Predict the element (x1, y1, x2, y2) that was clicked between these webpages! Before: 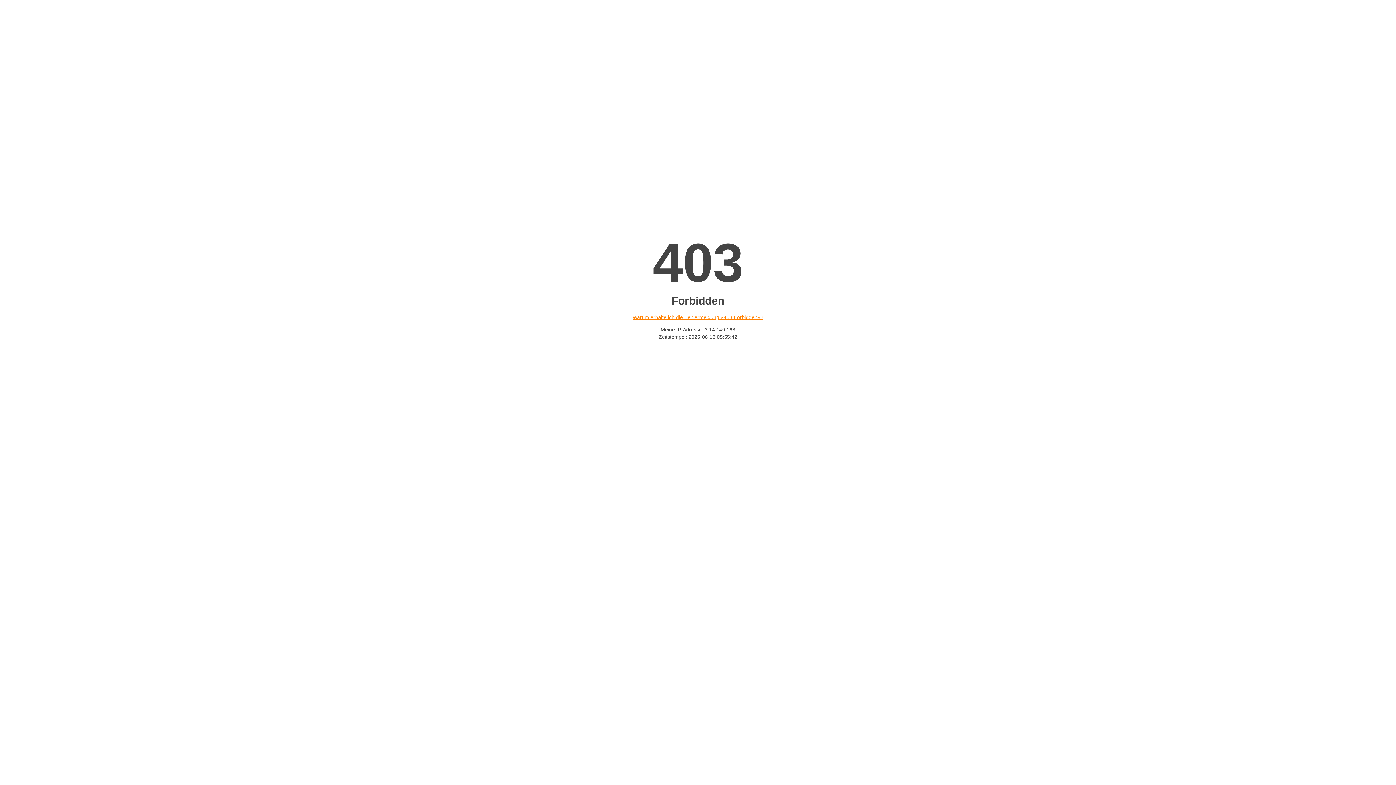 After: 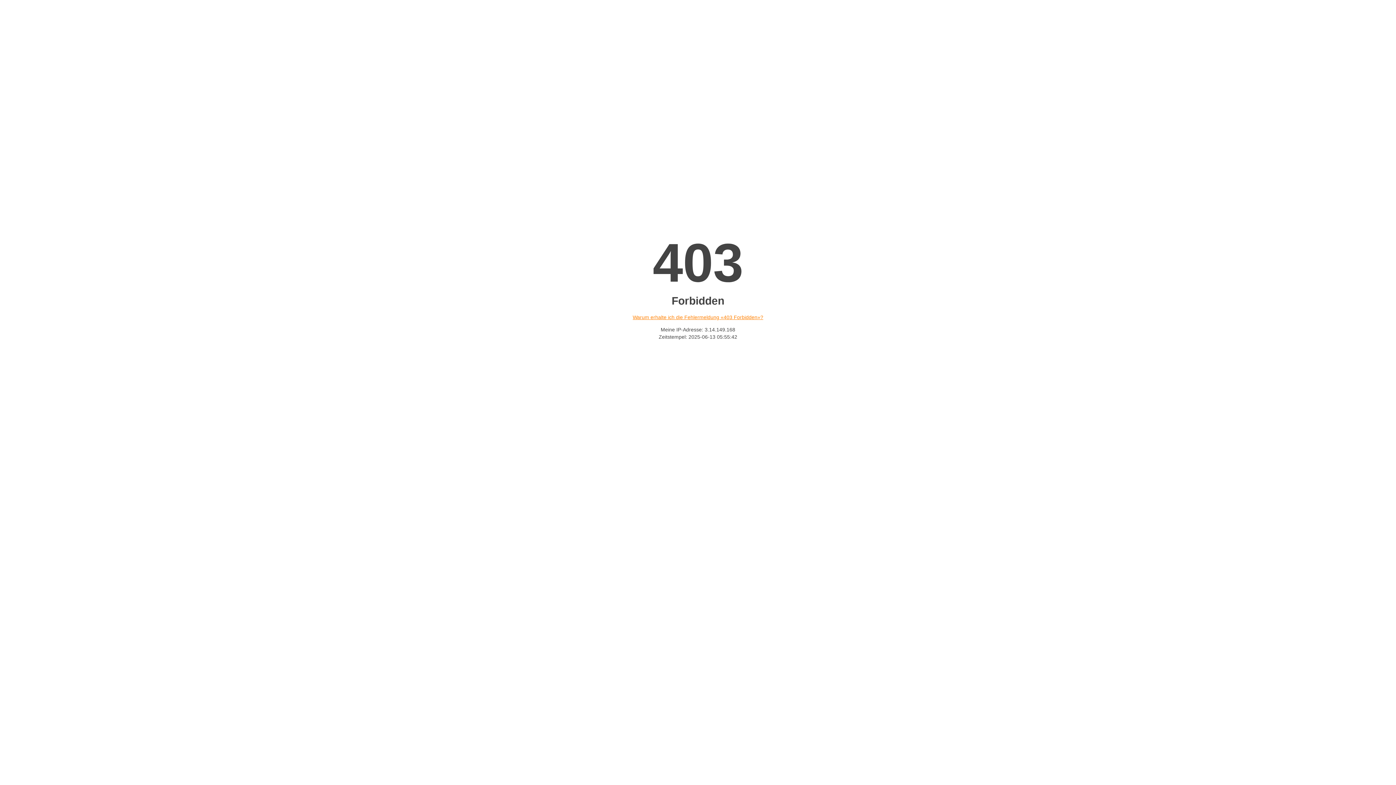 Action: bbox: (632, 314, 763, 320) label: Warum erhalte ich die Fehlermeldung «403 Forbidden»?